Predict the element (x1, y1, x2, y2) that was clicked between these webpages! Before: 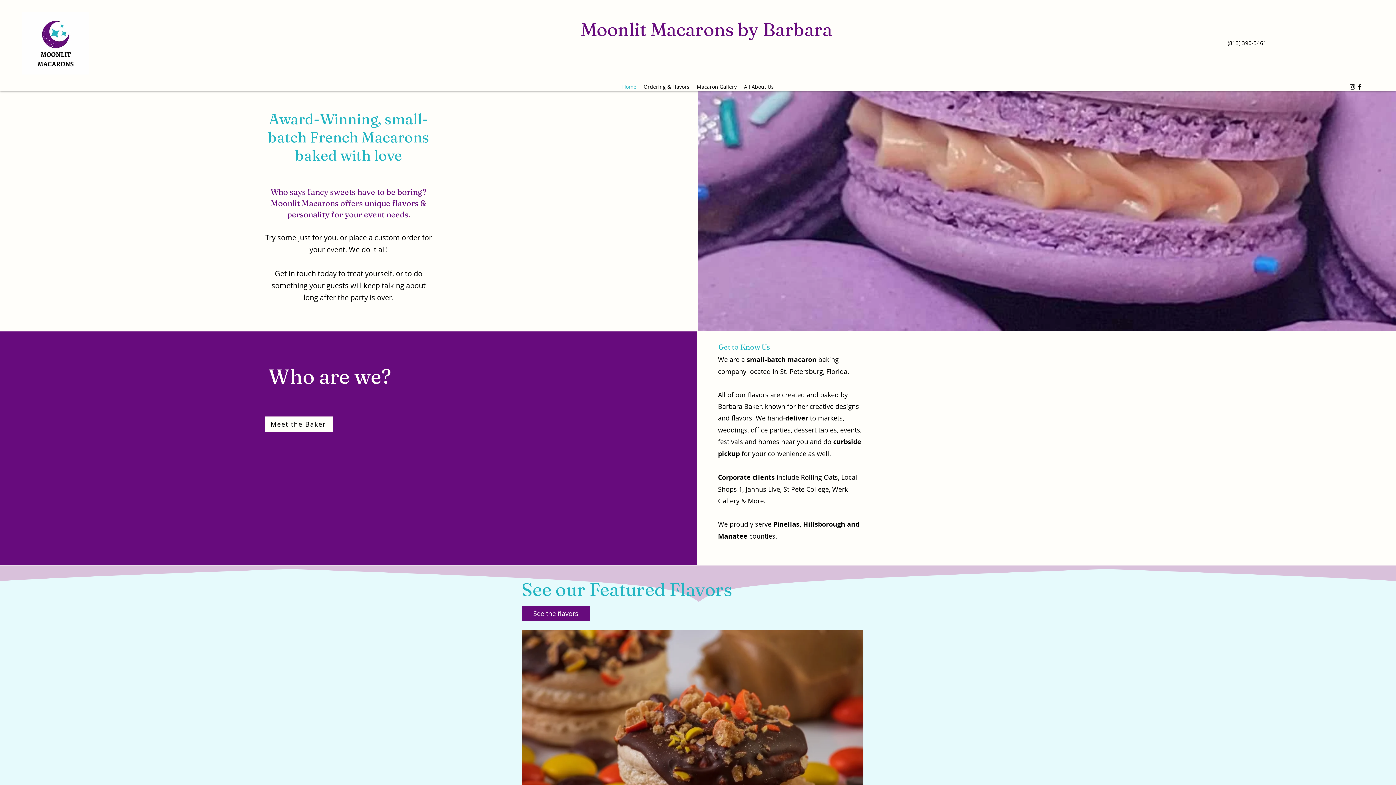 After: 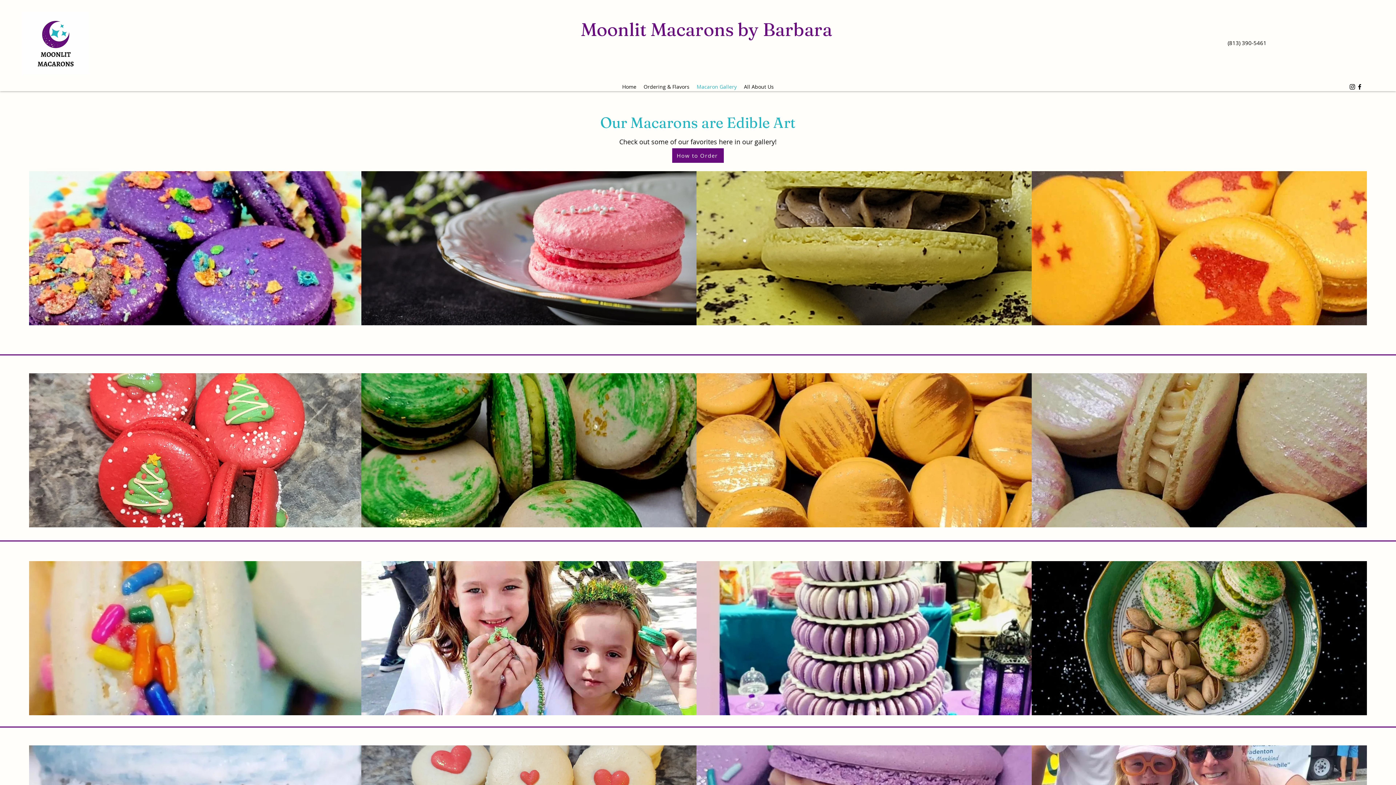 Action: label: Macaron Gallery bbox: (693, 81, 740, 92)